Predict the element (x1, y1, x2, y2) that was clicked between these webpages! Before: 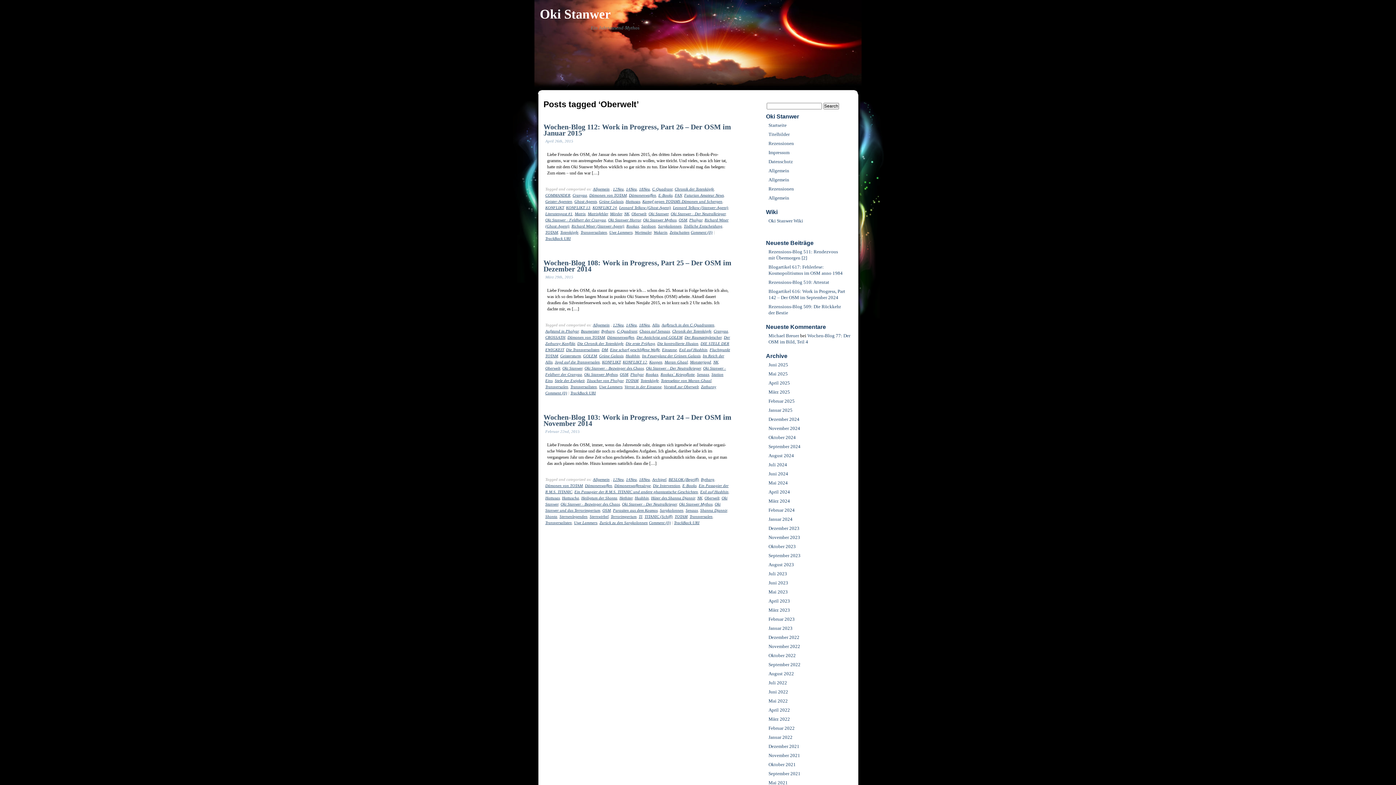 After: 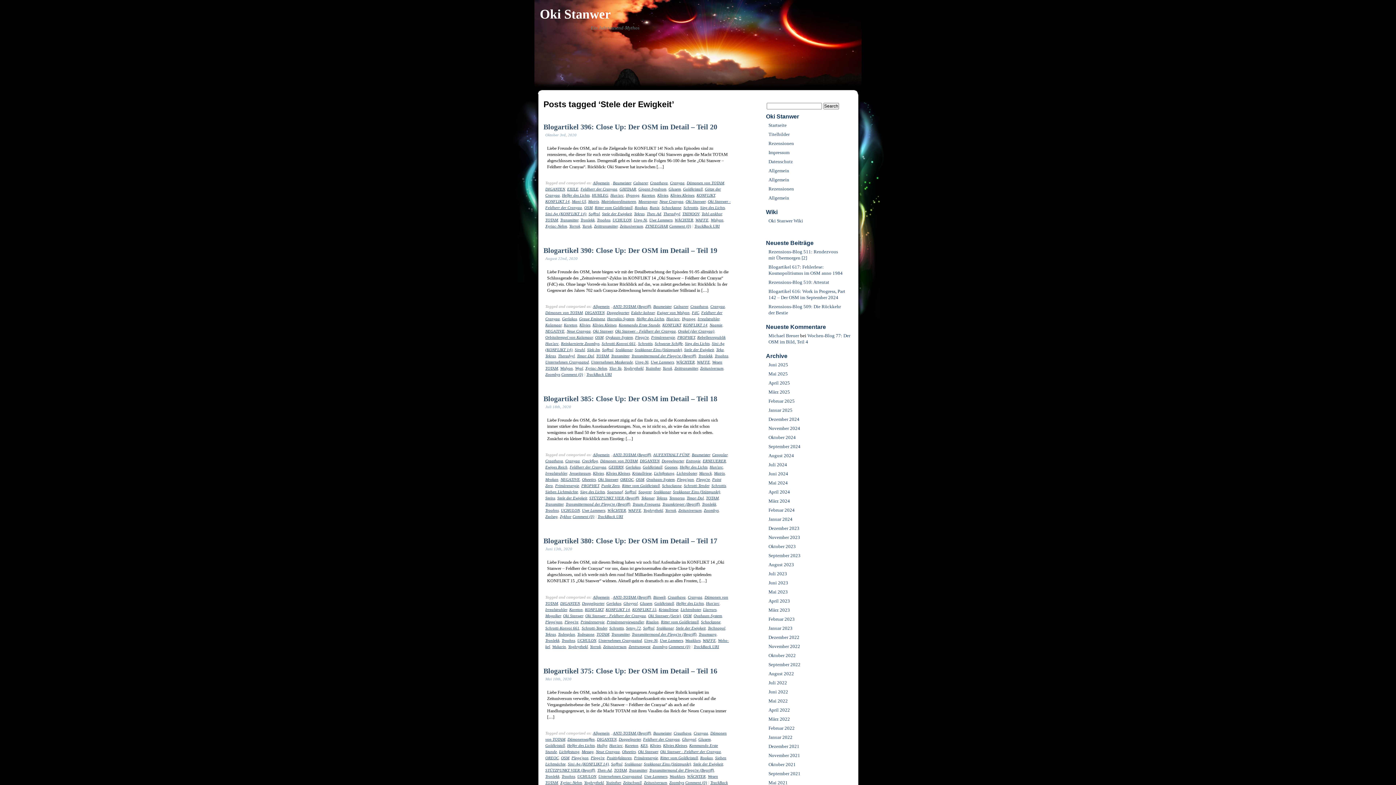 Action: bbox: (554, 378, 584, 383) label: Stele der Ewigkeit